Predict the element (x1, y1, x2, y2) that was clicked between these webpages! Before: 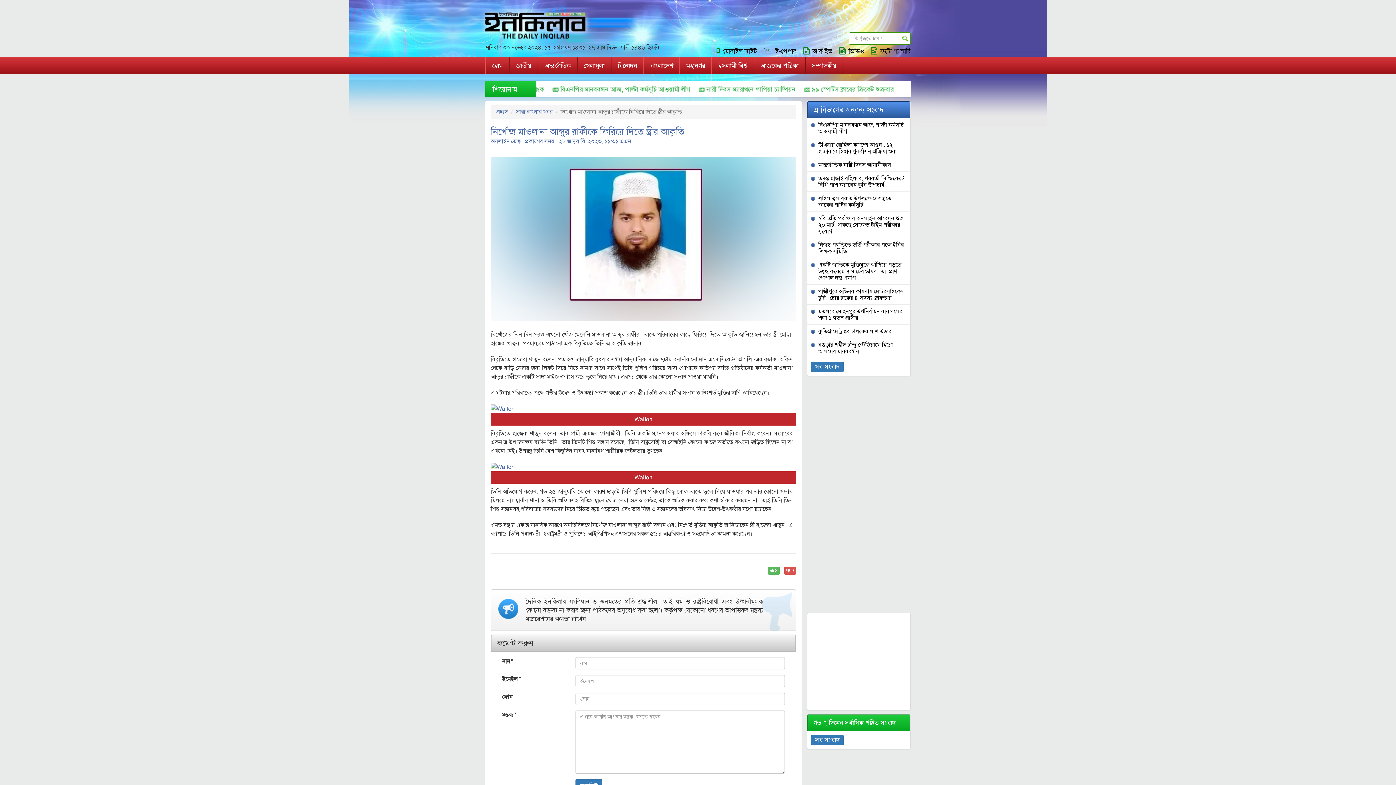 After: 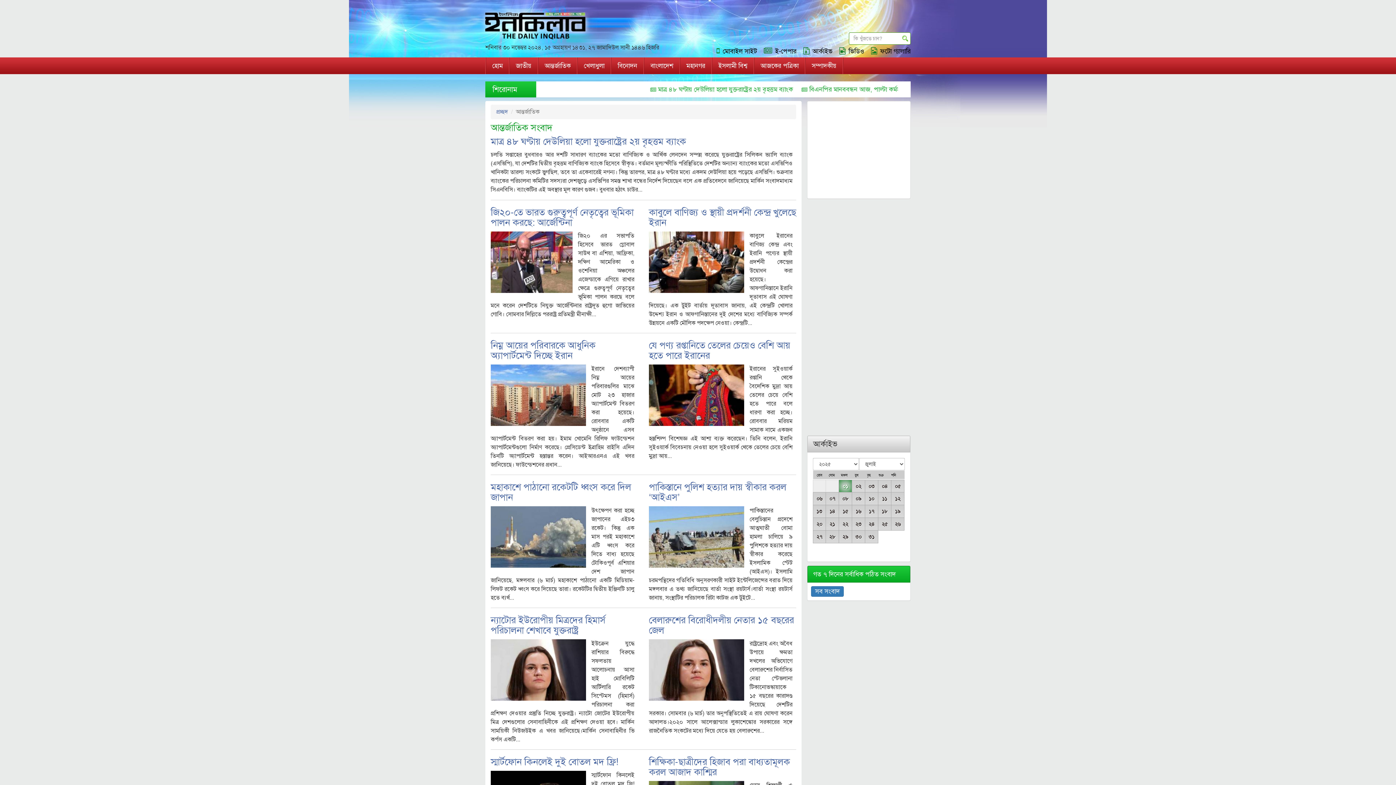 Action: bbox: (538, 57, 577, 74) label: আন্তর্জাতিক